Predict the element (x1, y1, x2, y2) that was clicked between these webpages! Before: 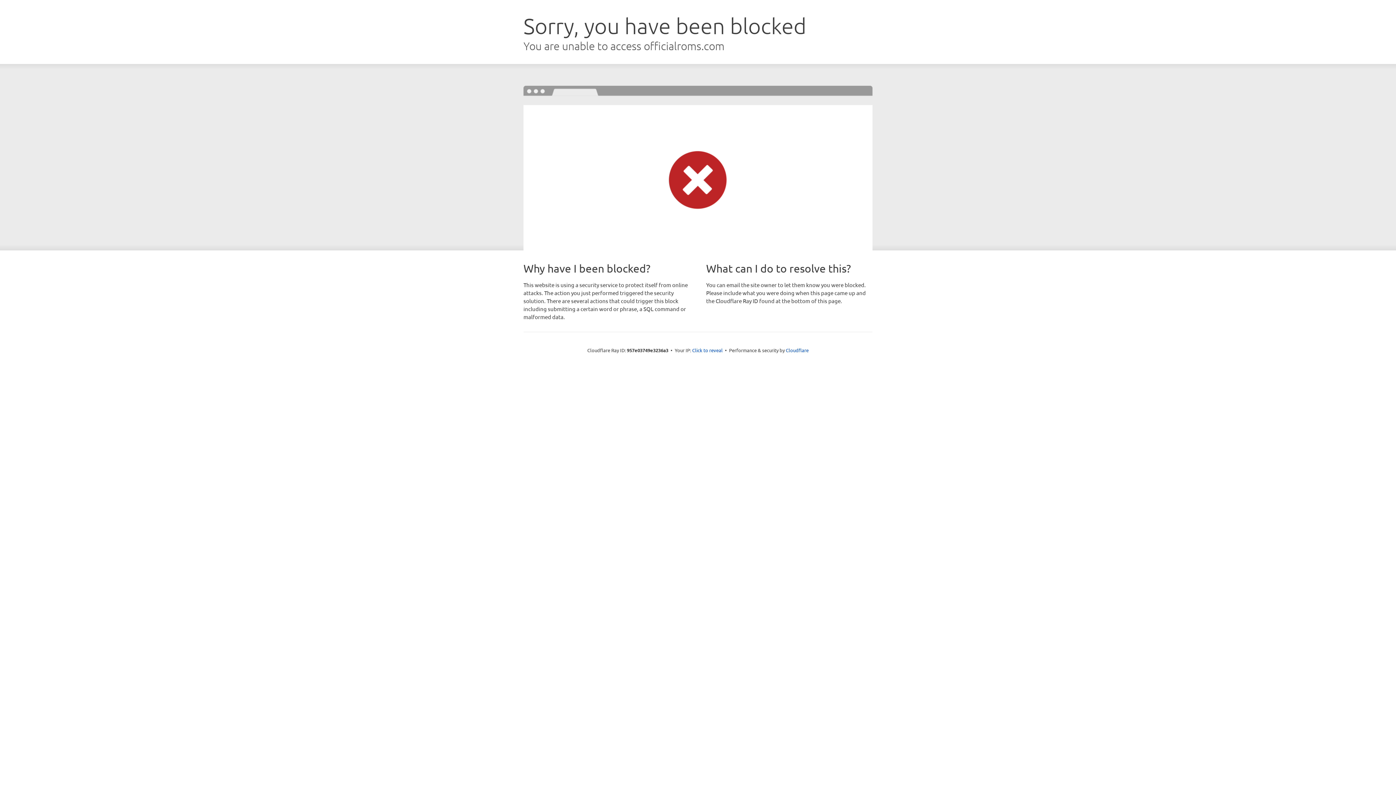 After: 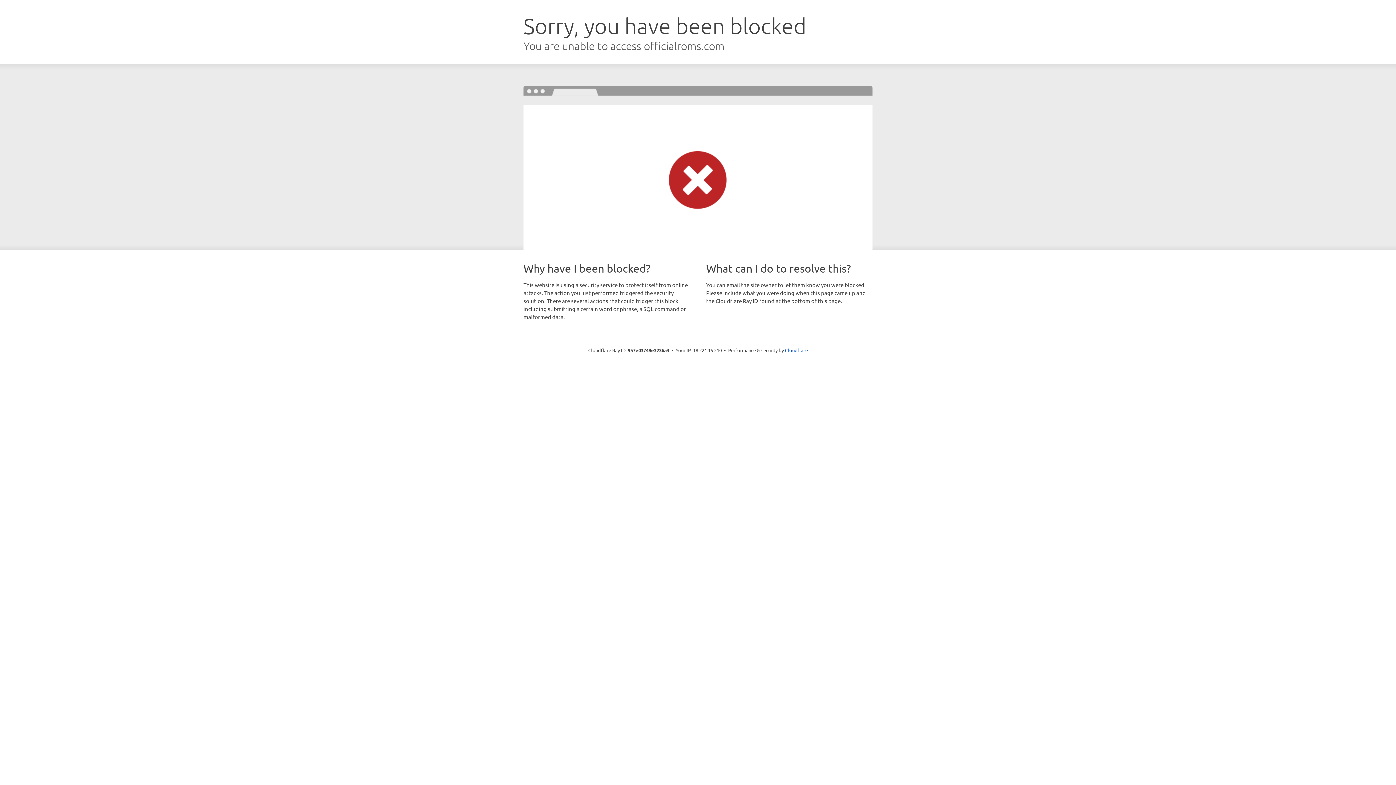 Action: bbox: (692, 346, 722, 353) label: Click to reveal